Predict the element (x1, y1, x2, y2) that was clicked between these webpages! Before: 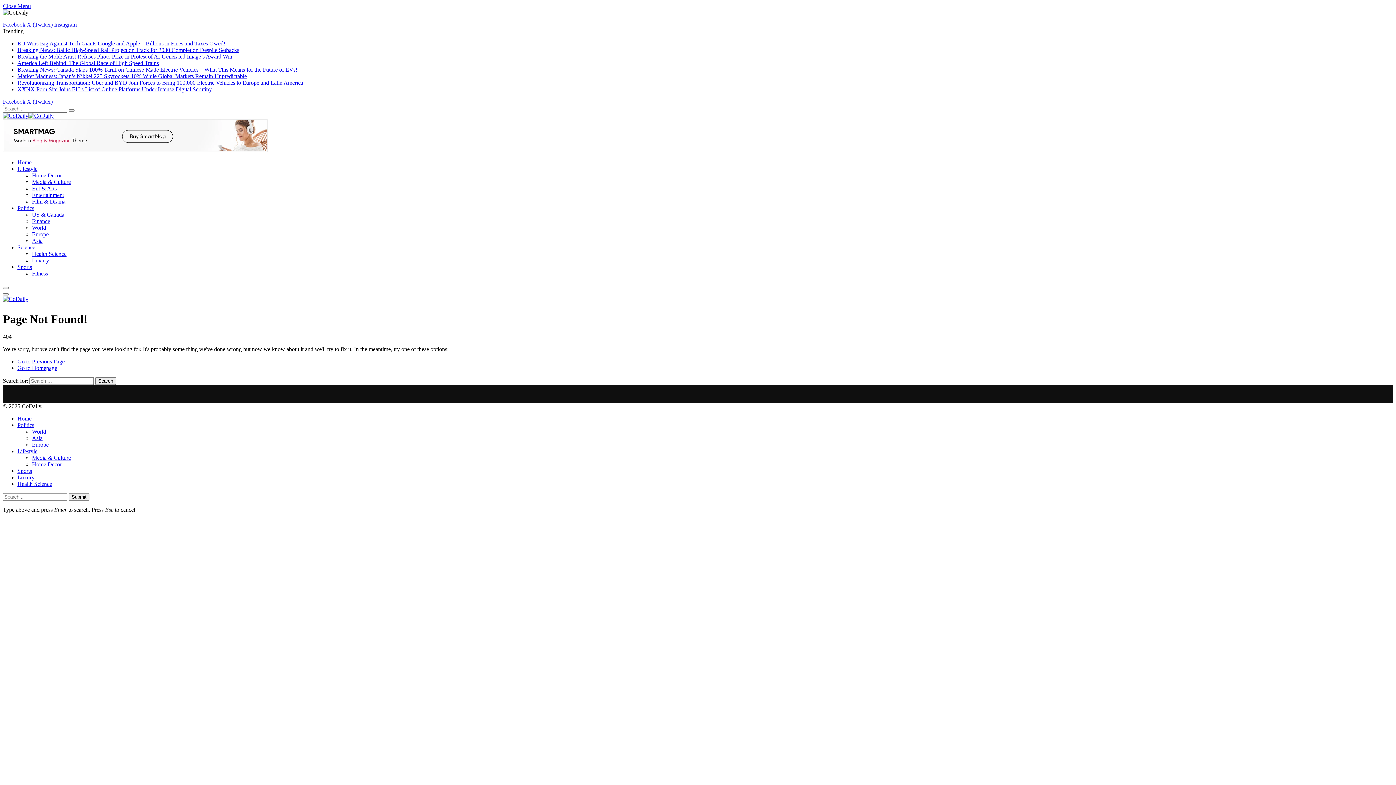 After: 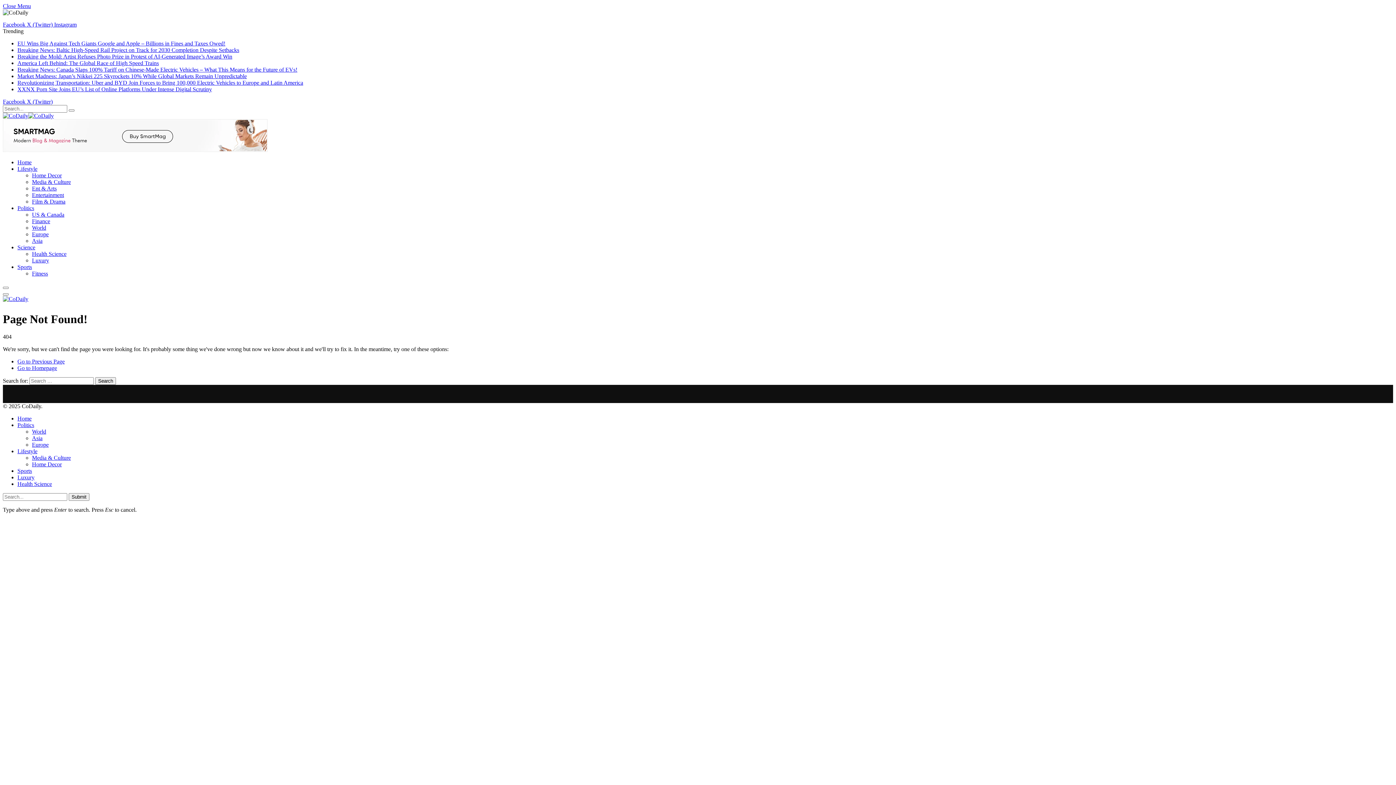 Action: bbox: (2, 146, 267, 153)